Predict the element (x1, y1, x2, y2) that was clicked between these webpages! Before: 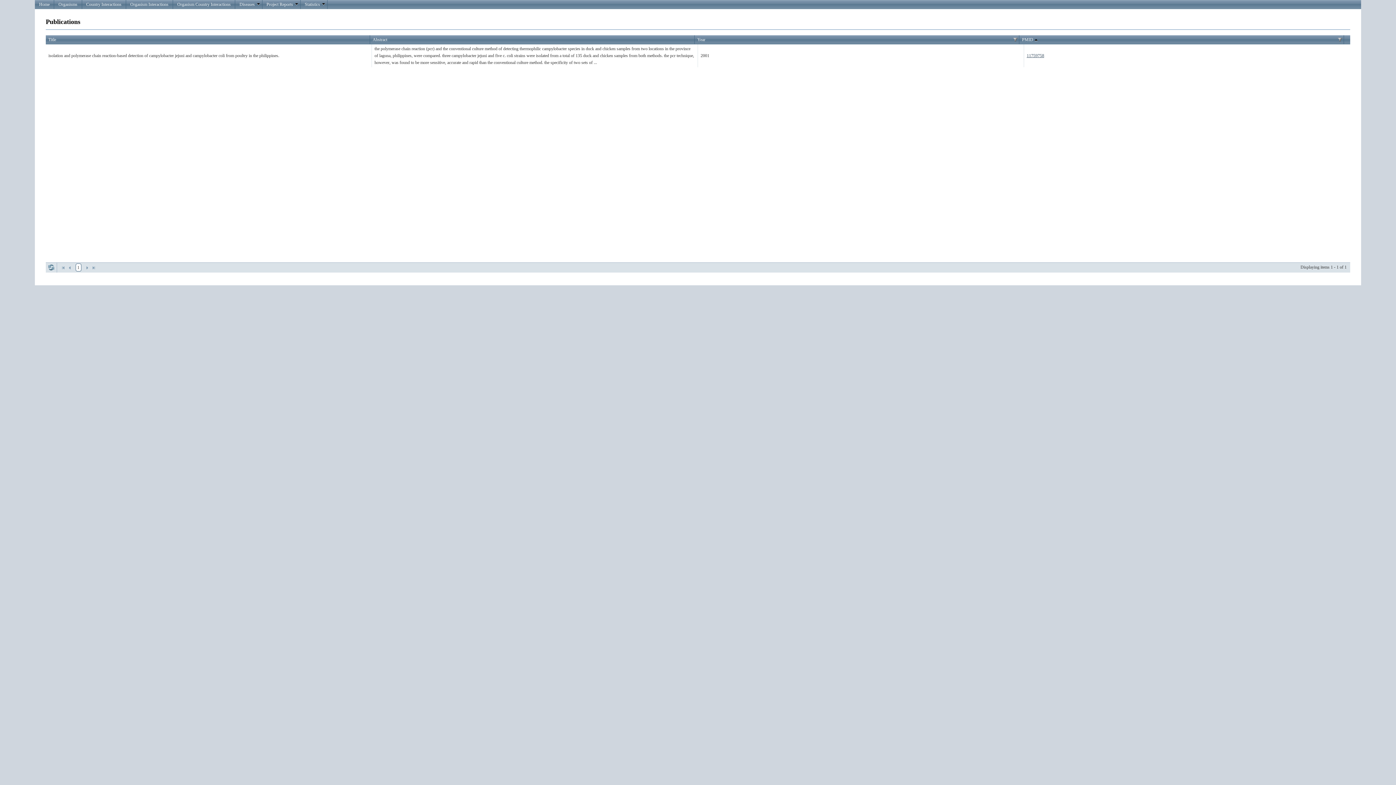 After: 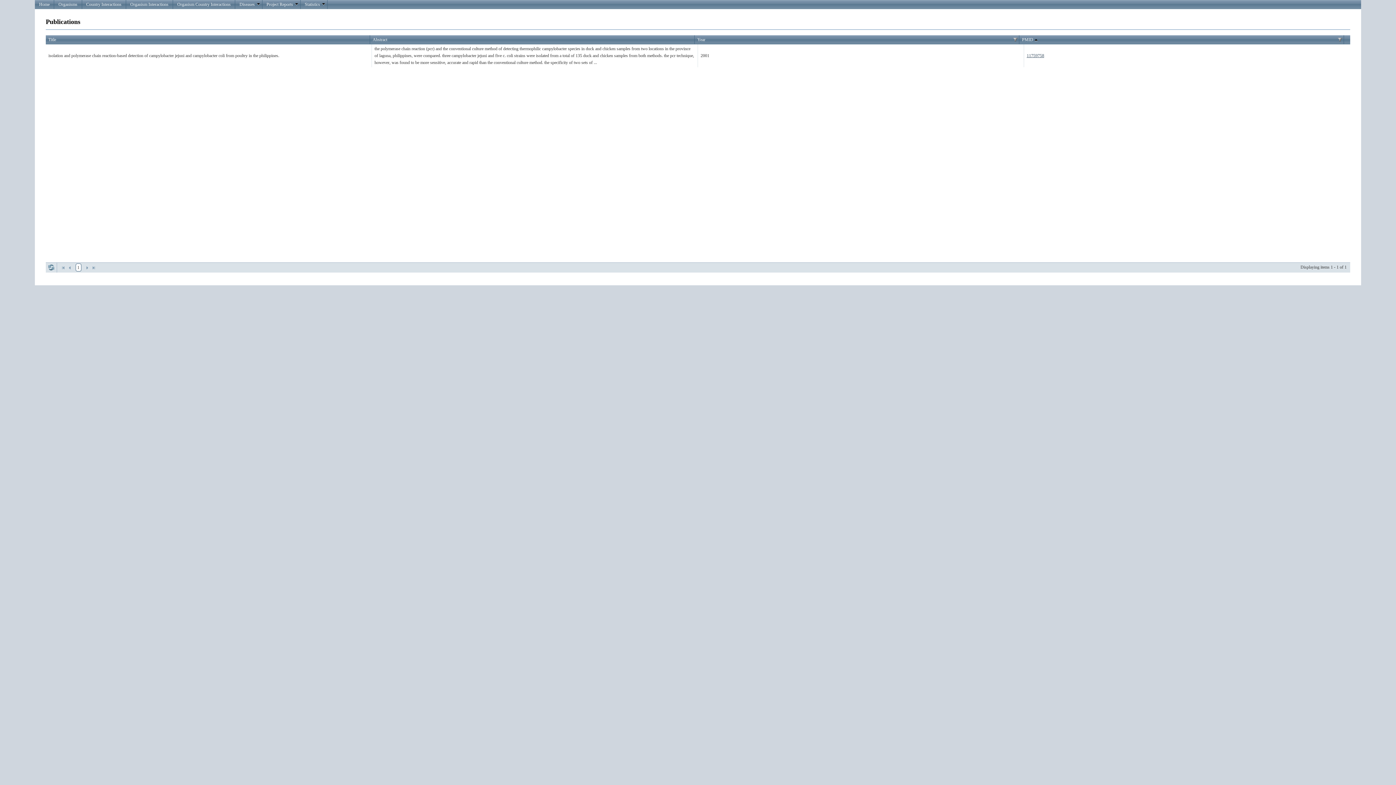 Action: label: first bbox: (59, 264, 66, 271)